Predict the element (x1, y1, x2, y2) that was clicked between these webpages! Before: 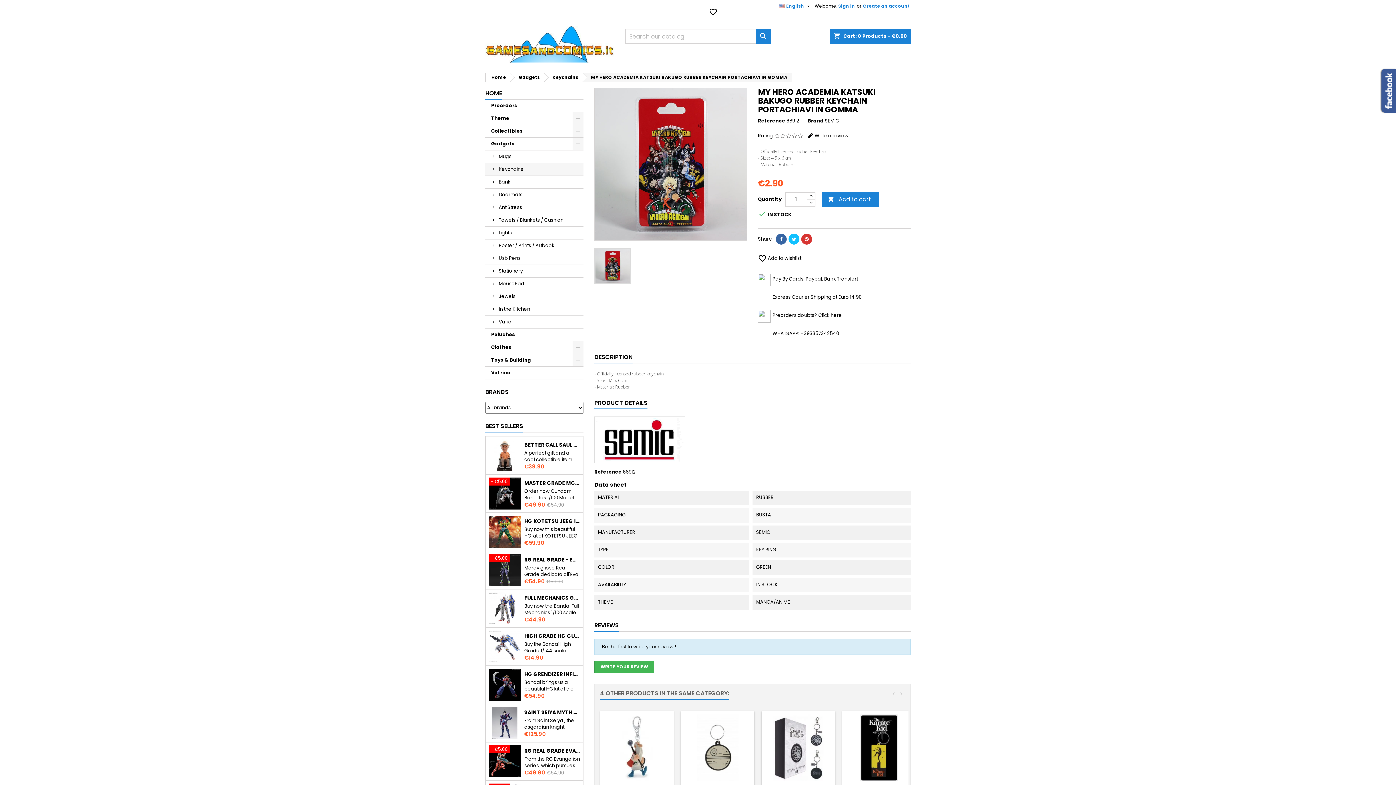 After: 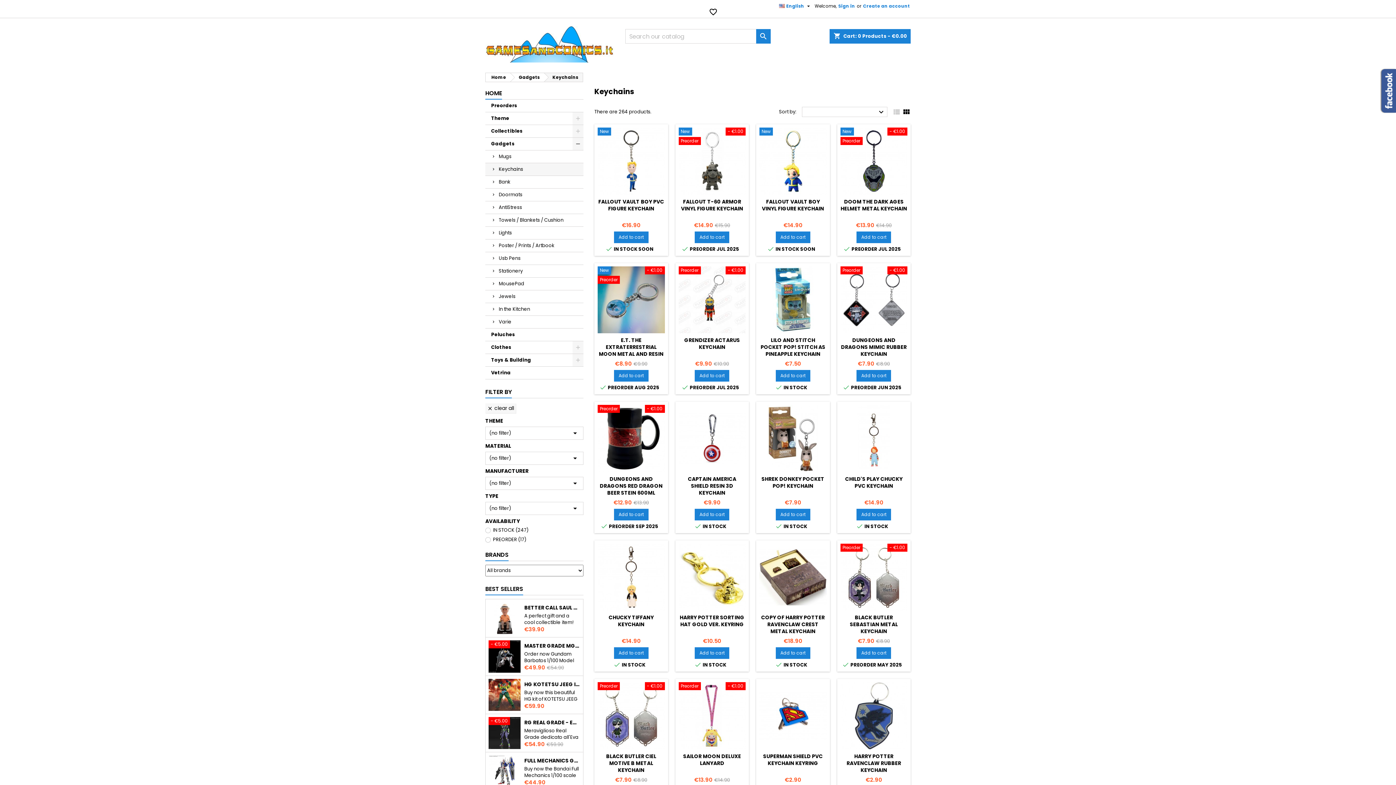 Action: bbox: (544, 73, 582, 81) label: Keychains